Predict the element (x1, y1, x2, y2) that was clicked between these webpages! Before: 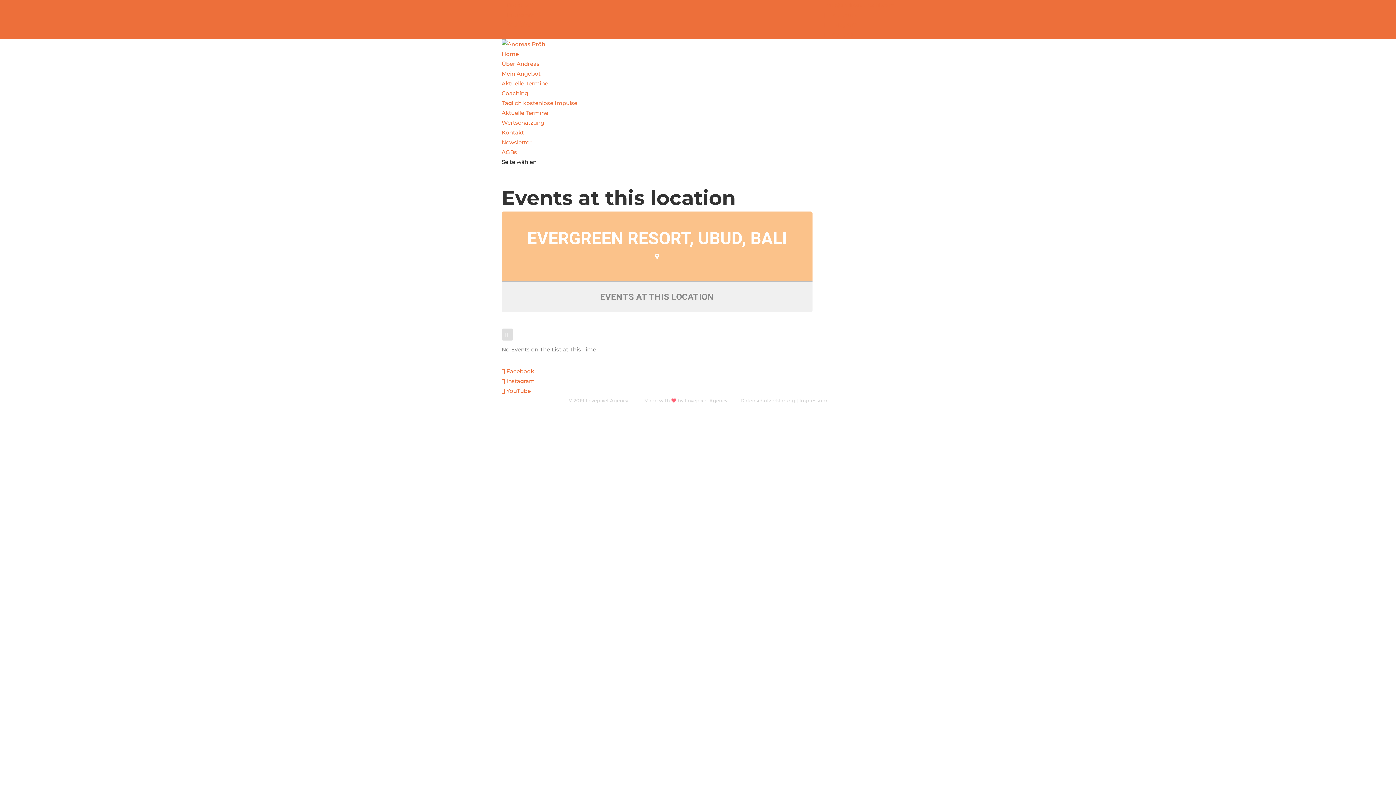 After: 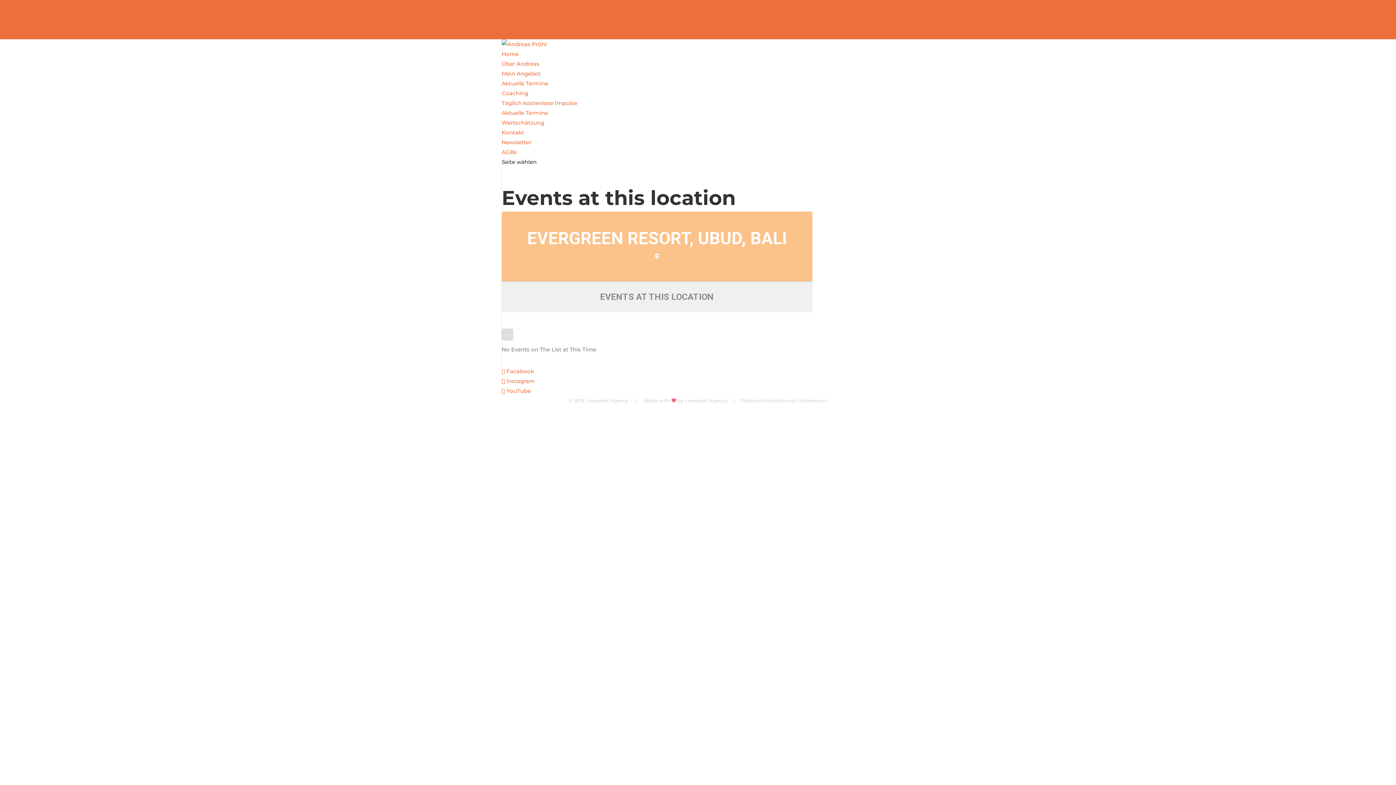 Action: label: info@andreasproehl.com bbox: (824, 1, 894, 8)